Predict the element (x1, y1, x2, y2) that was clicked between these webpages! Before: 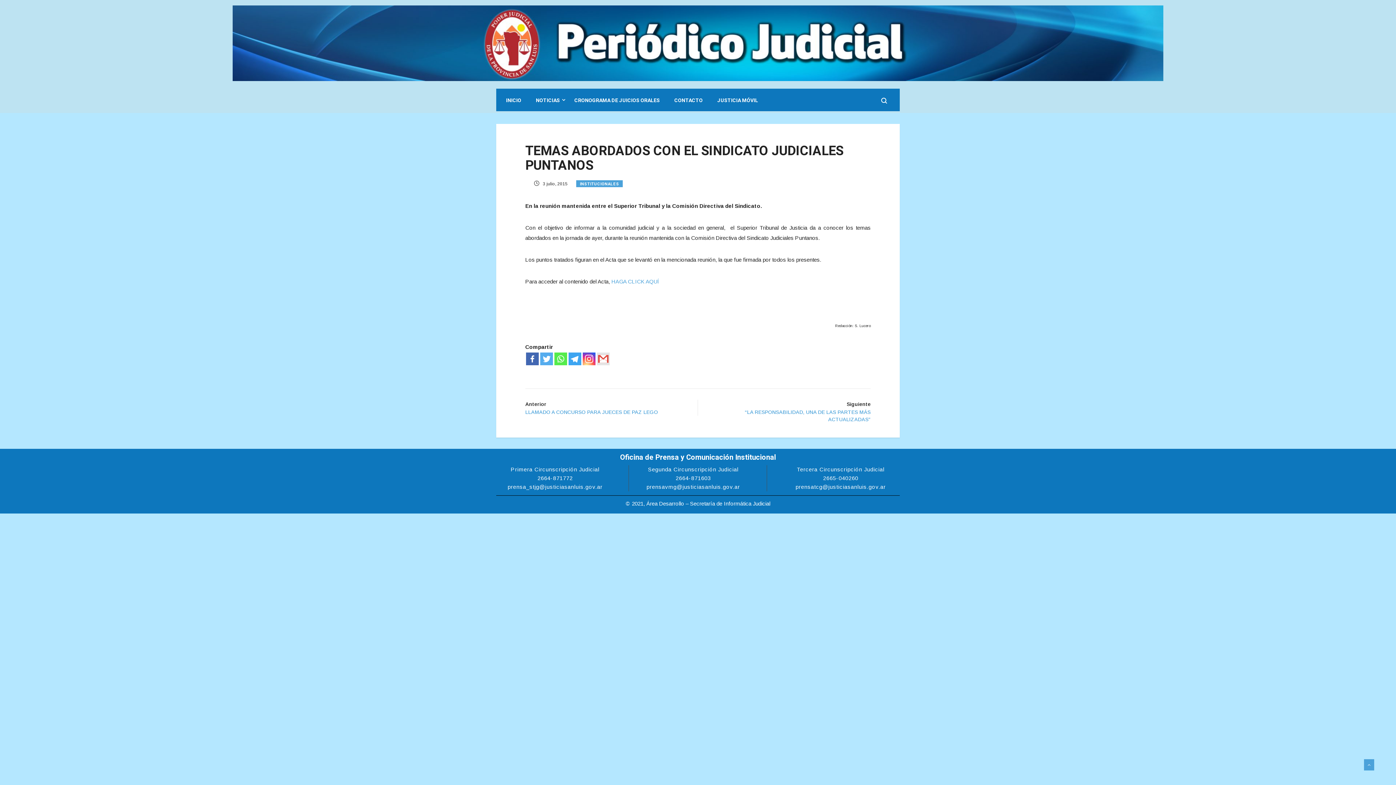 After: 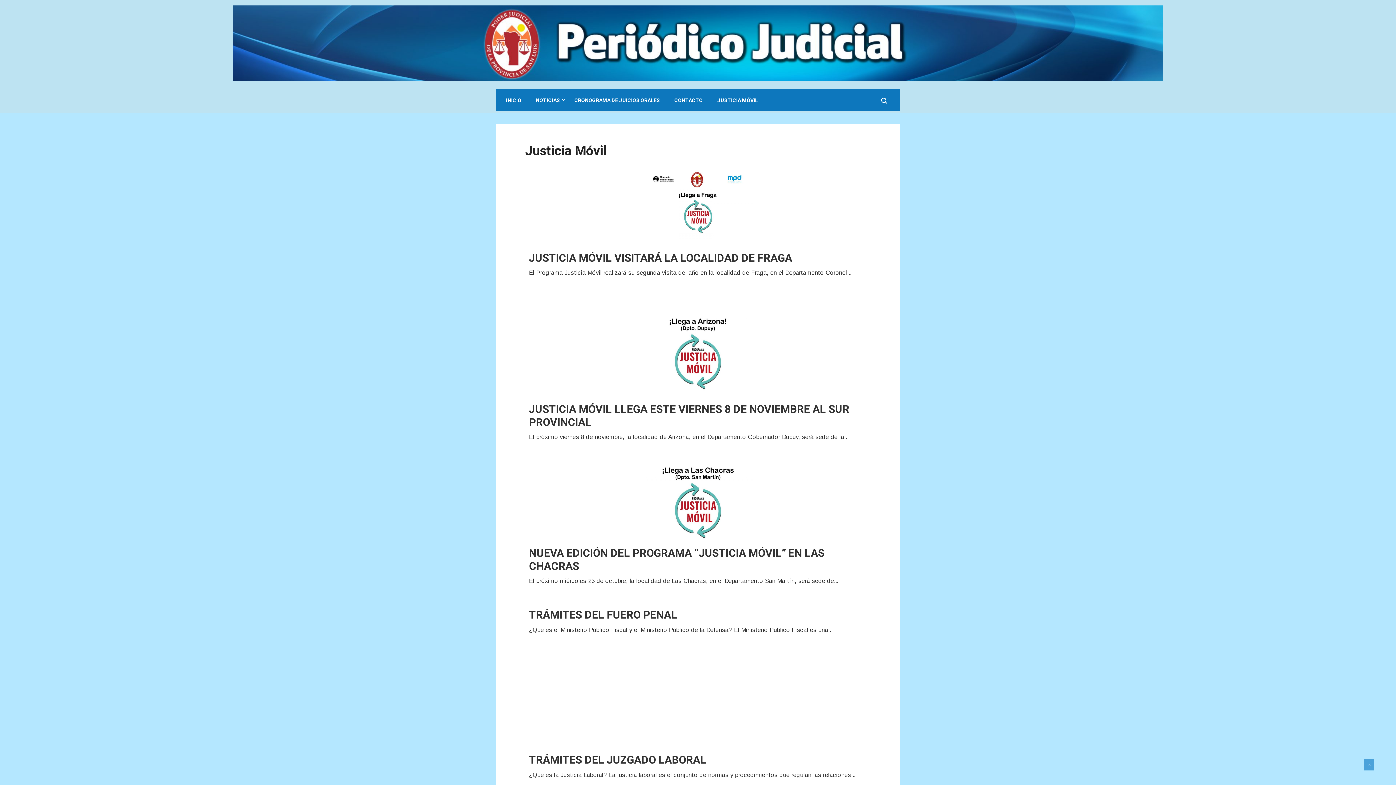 Action: bbox: (710, 88, 765, 111) label: JUSTICIA MÓVIL